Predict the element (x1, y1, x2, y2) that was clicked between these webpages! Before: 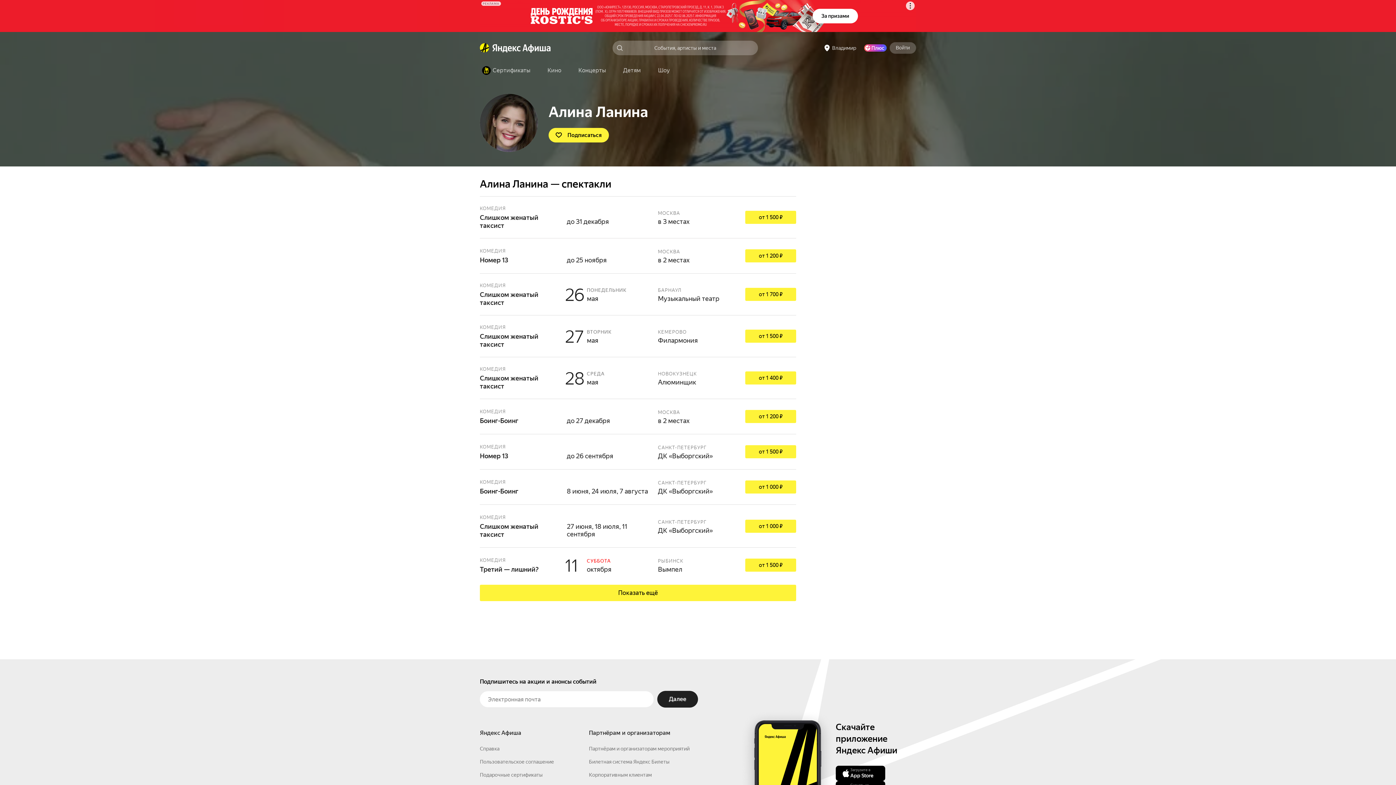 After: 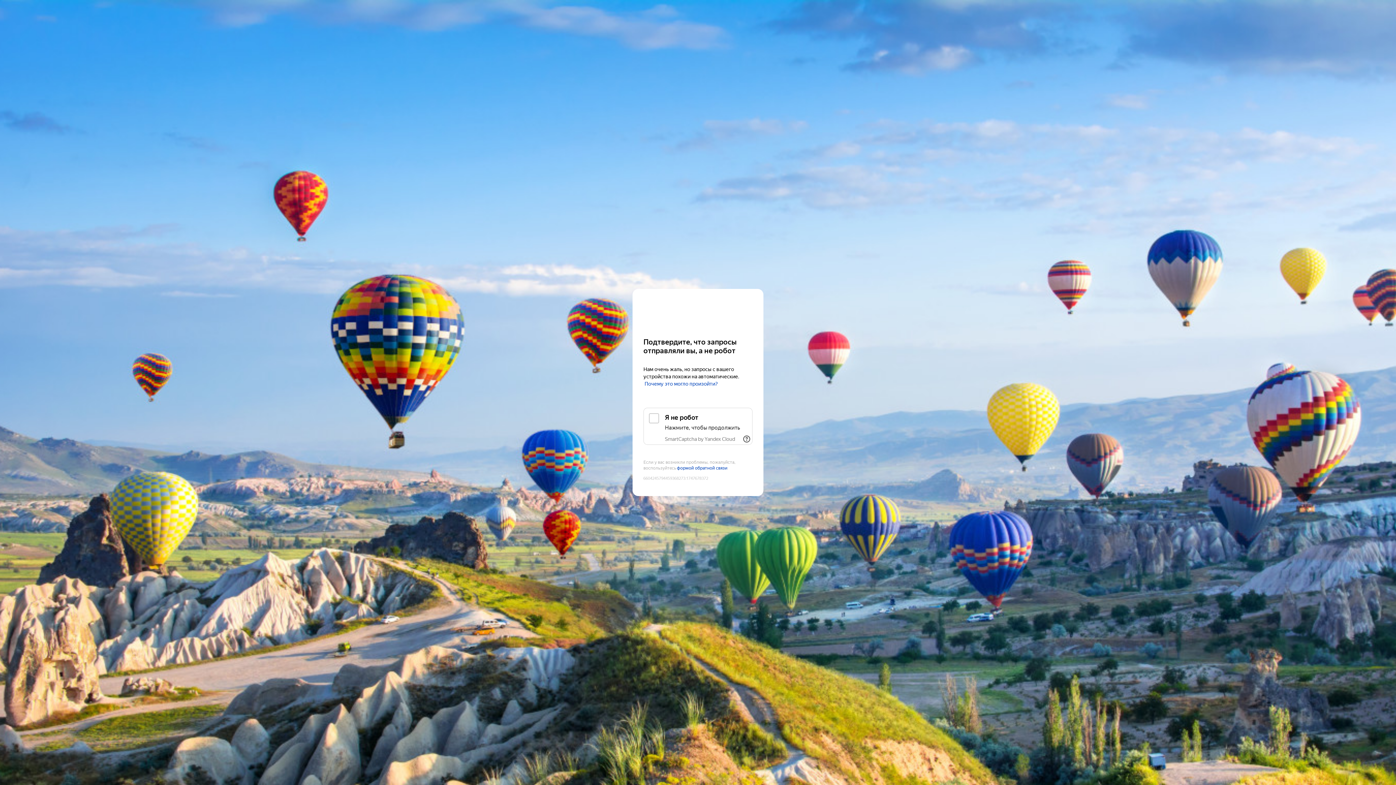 Action: label: Концерты bbox: (572, 64, 612, 77)